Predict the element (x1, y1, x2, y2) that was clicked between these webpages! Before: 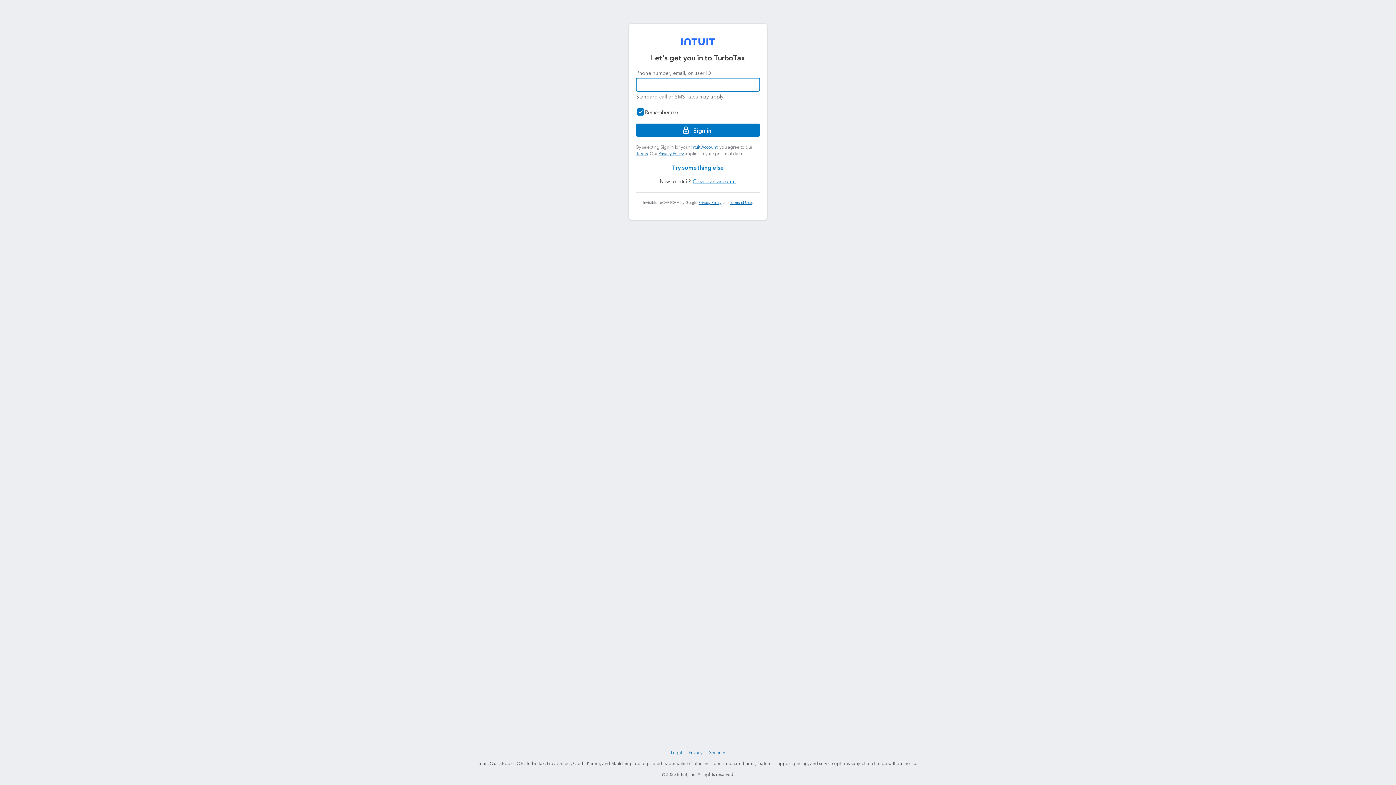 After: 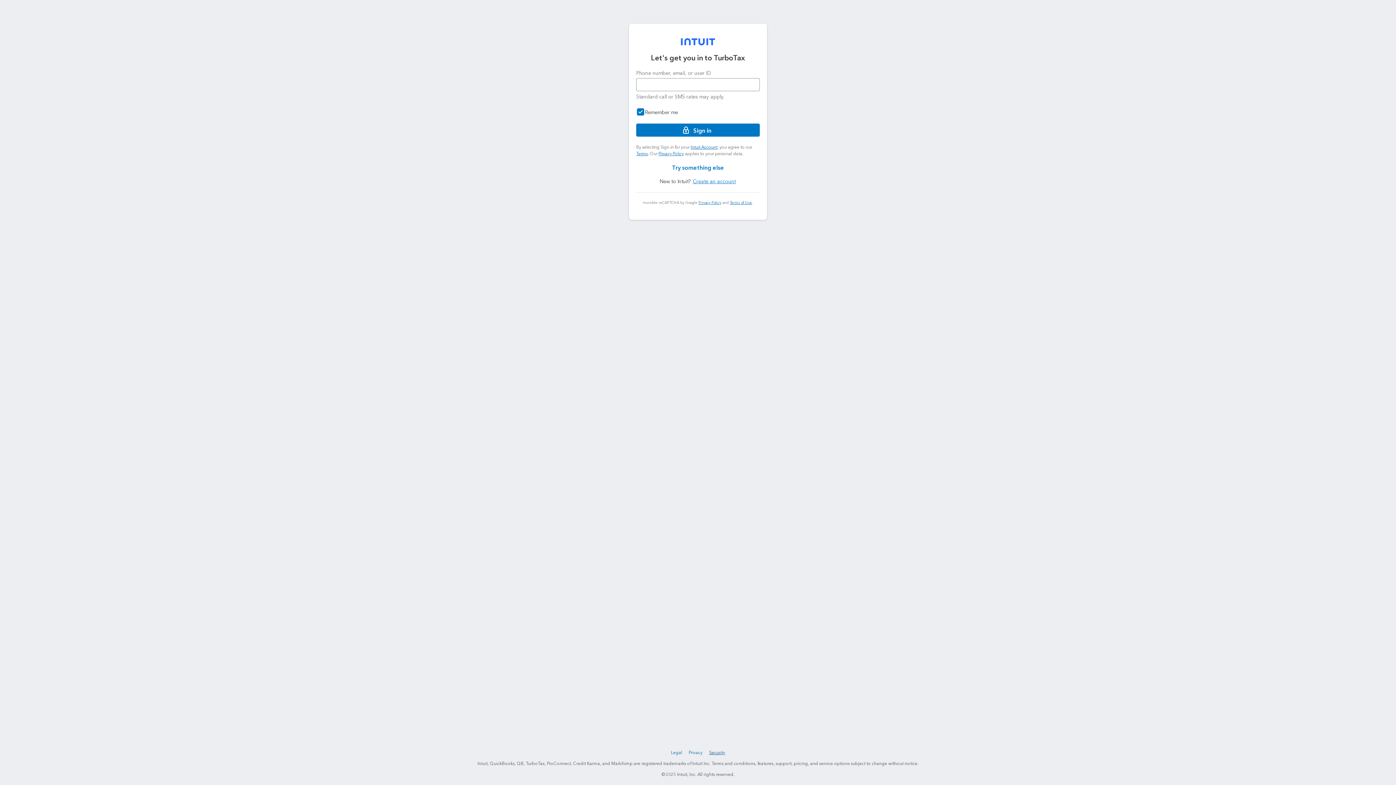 Action: label: Security bbox: (708, 749, 727, 757)